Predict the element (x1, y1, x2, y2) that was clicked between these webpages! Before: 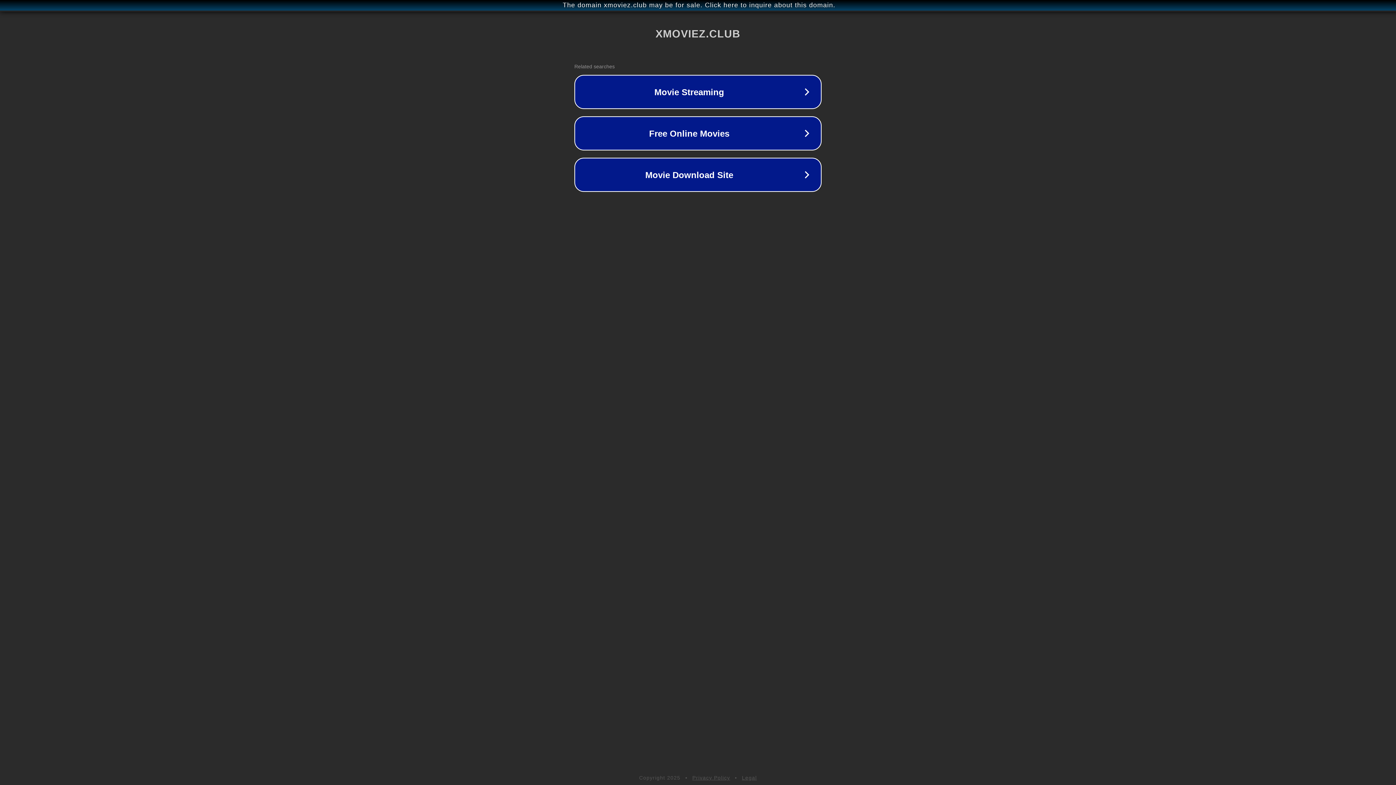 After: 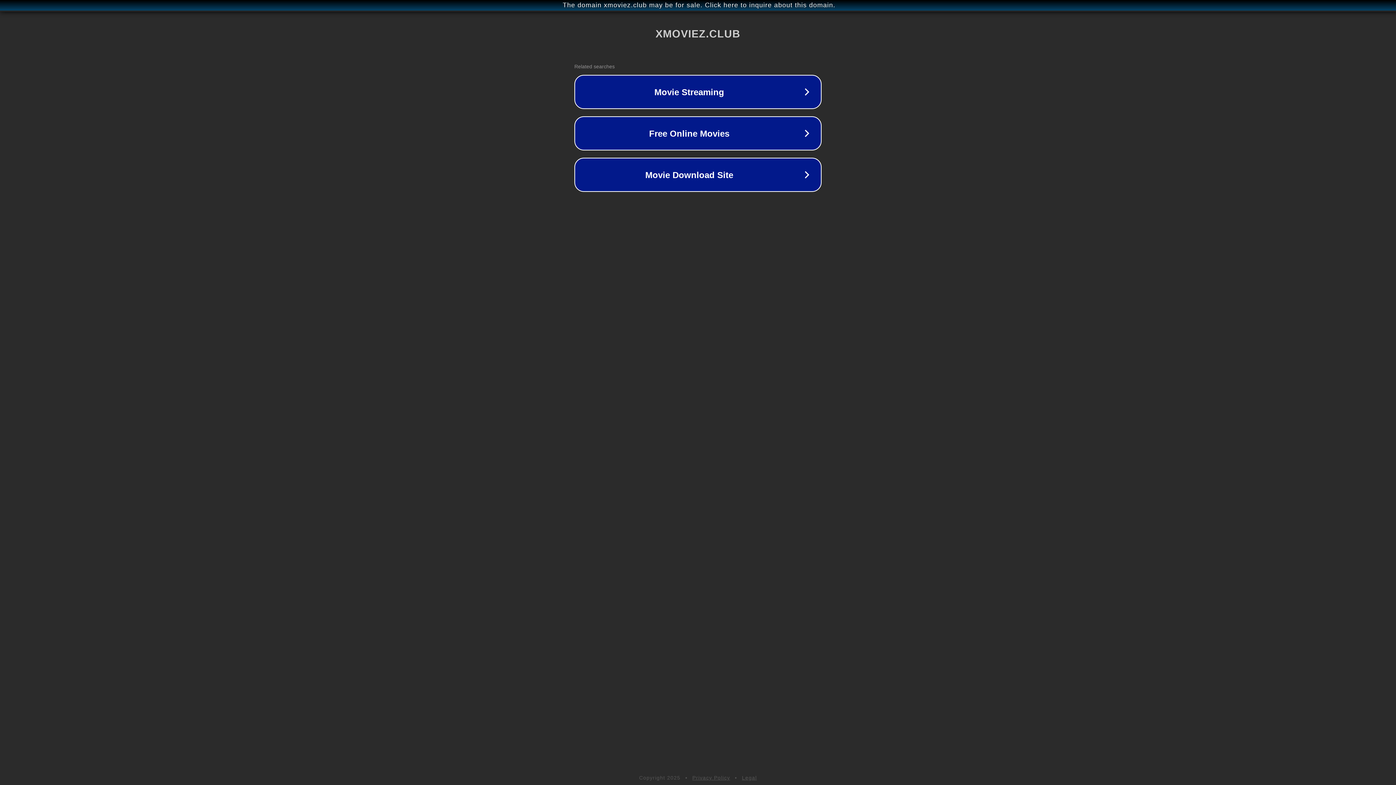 Action: label: Privacy Policy bbox: (692, 775, 730, 781)